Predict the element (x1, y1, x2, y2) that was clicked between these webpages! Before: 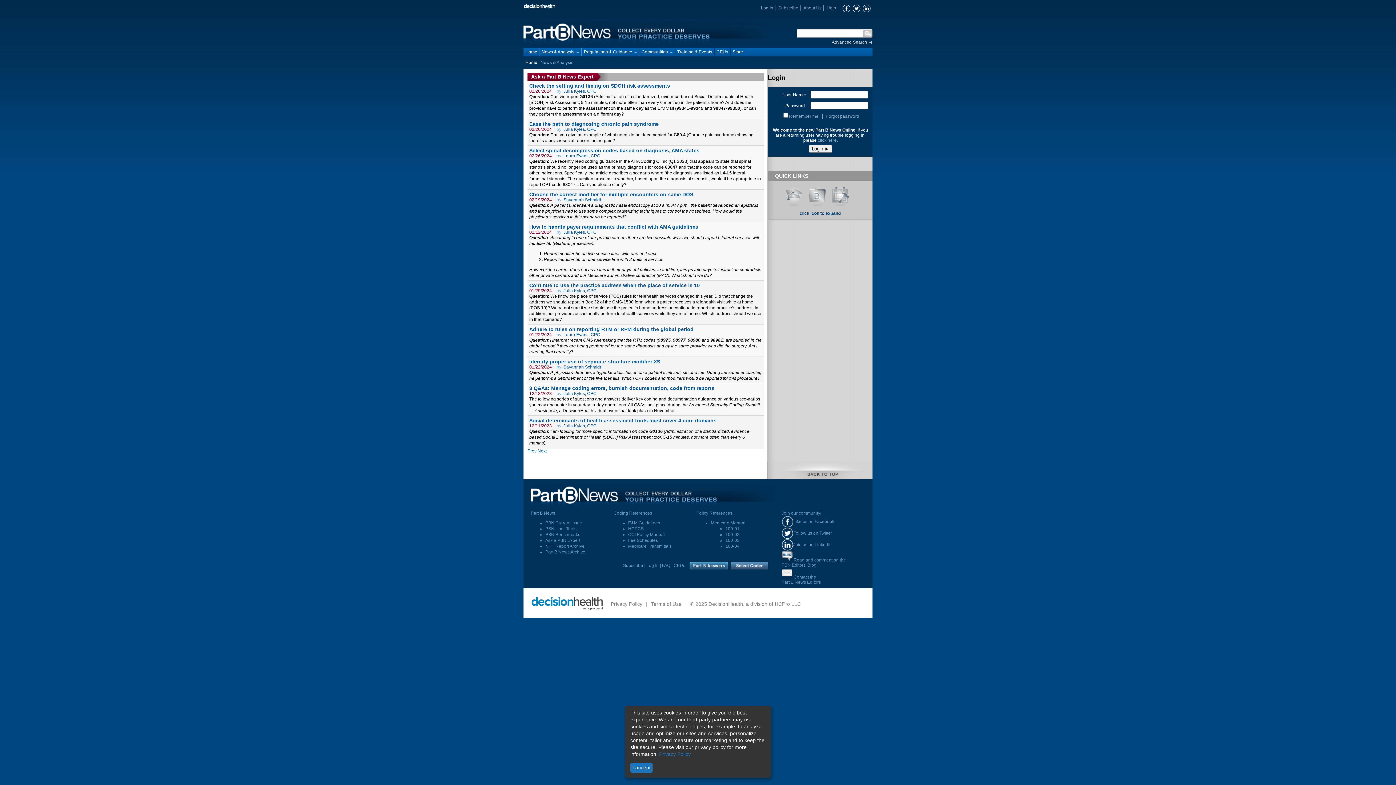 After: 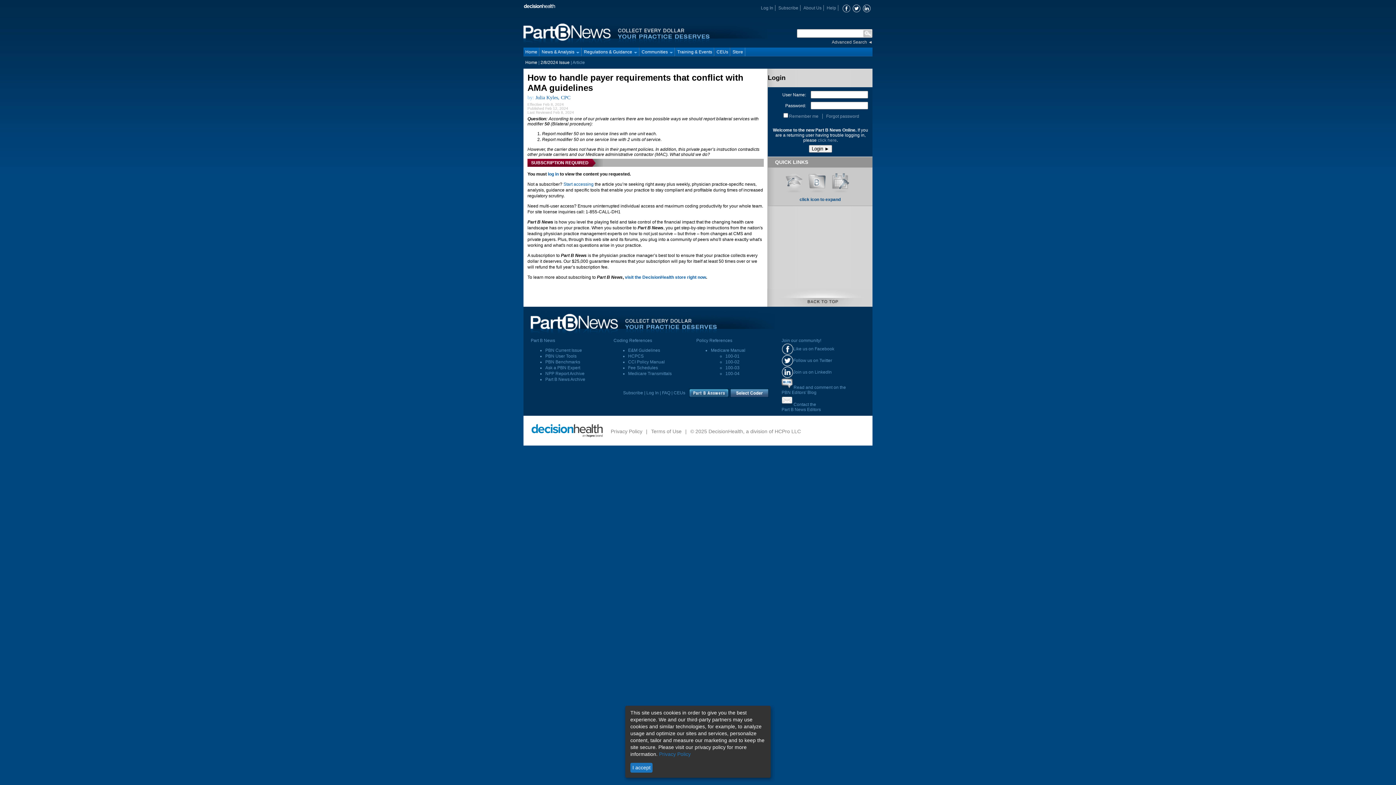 Action: label: How to handle payer requirements that conflict with AMA guidelines bbox: (529, 224, 698, 229)